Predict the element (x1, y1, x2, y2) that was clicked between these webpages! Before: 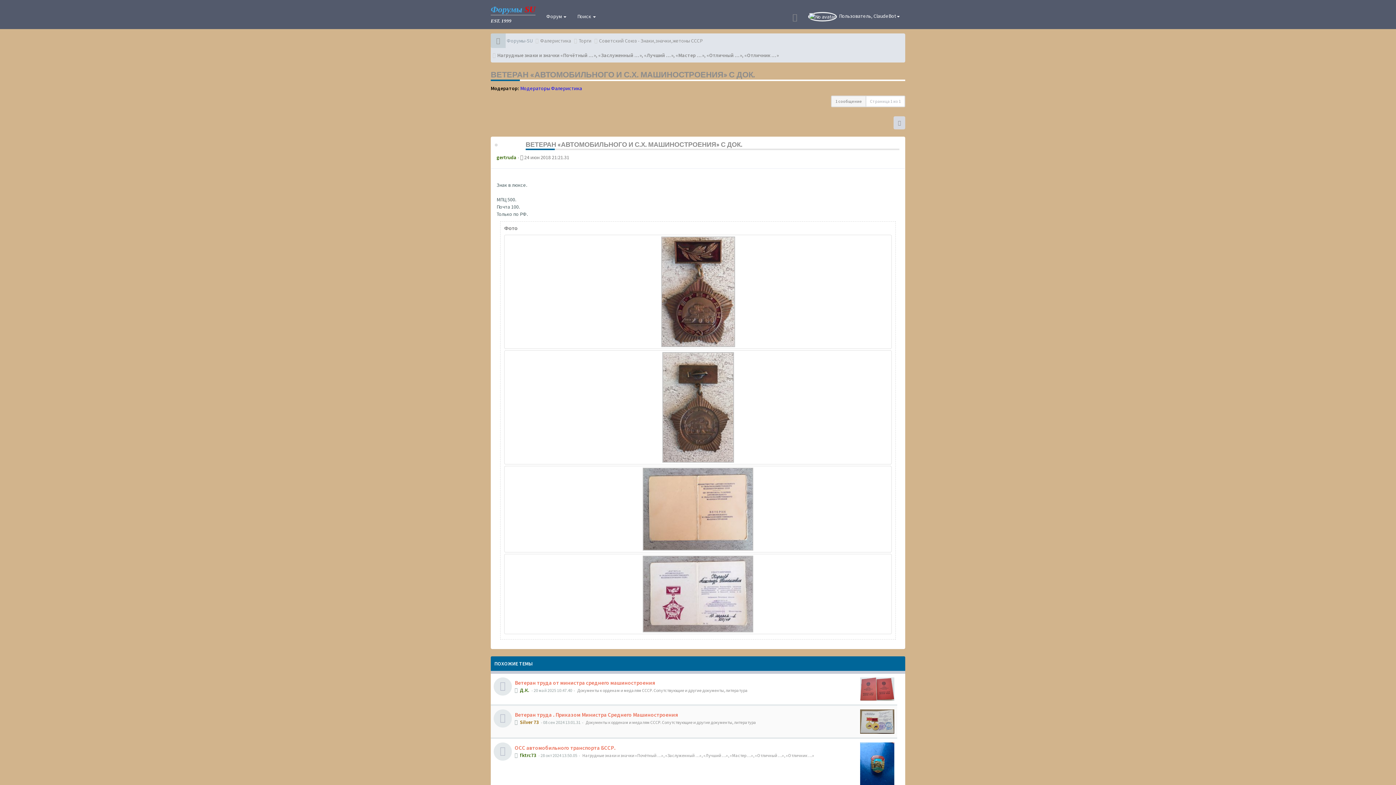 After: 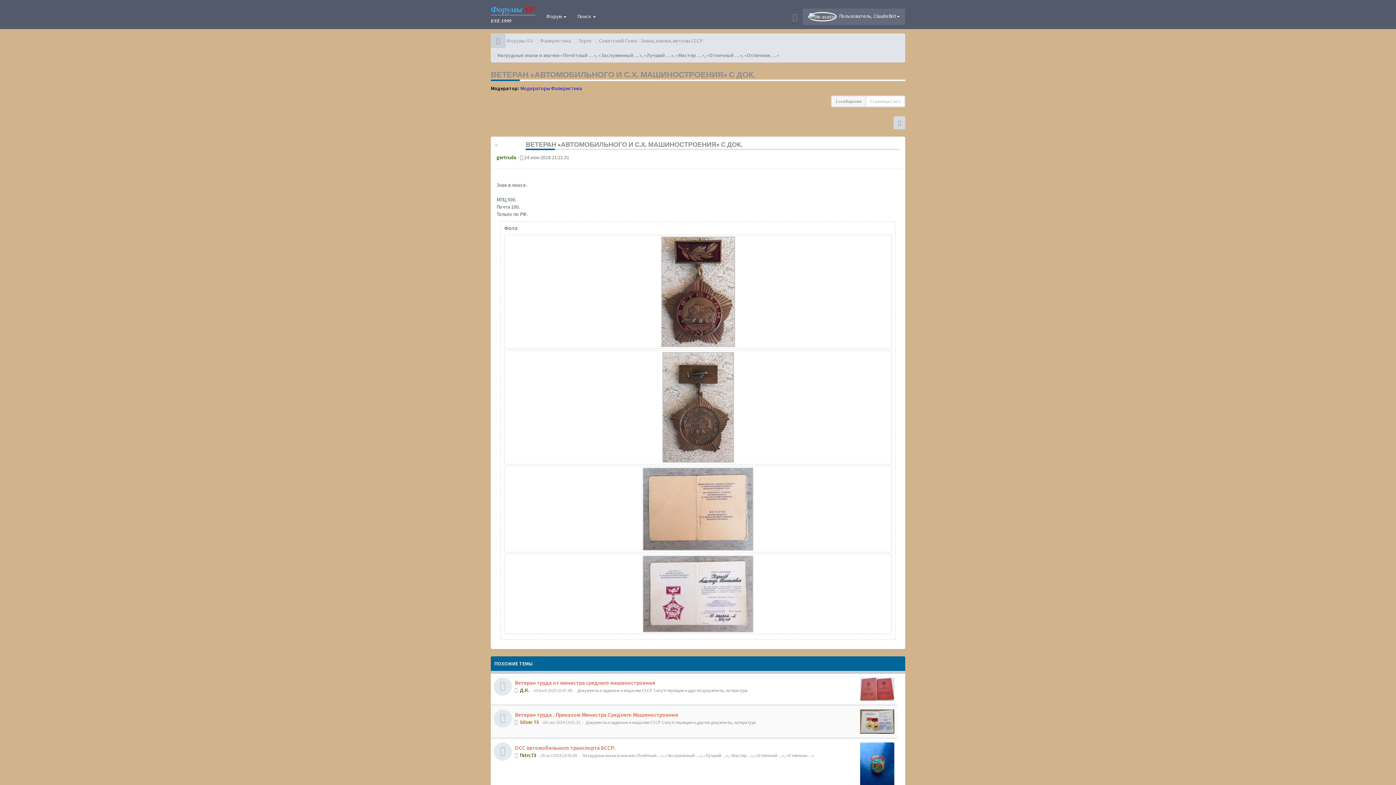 Action: bbox: (802, 6, 905, 26) label:   Пользователь, ClaudeBot